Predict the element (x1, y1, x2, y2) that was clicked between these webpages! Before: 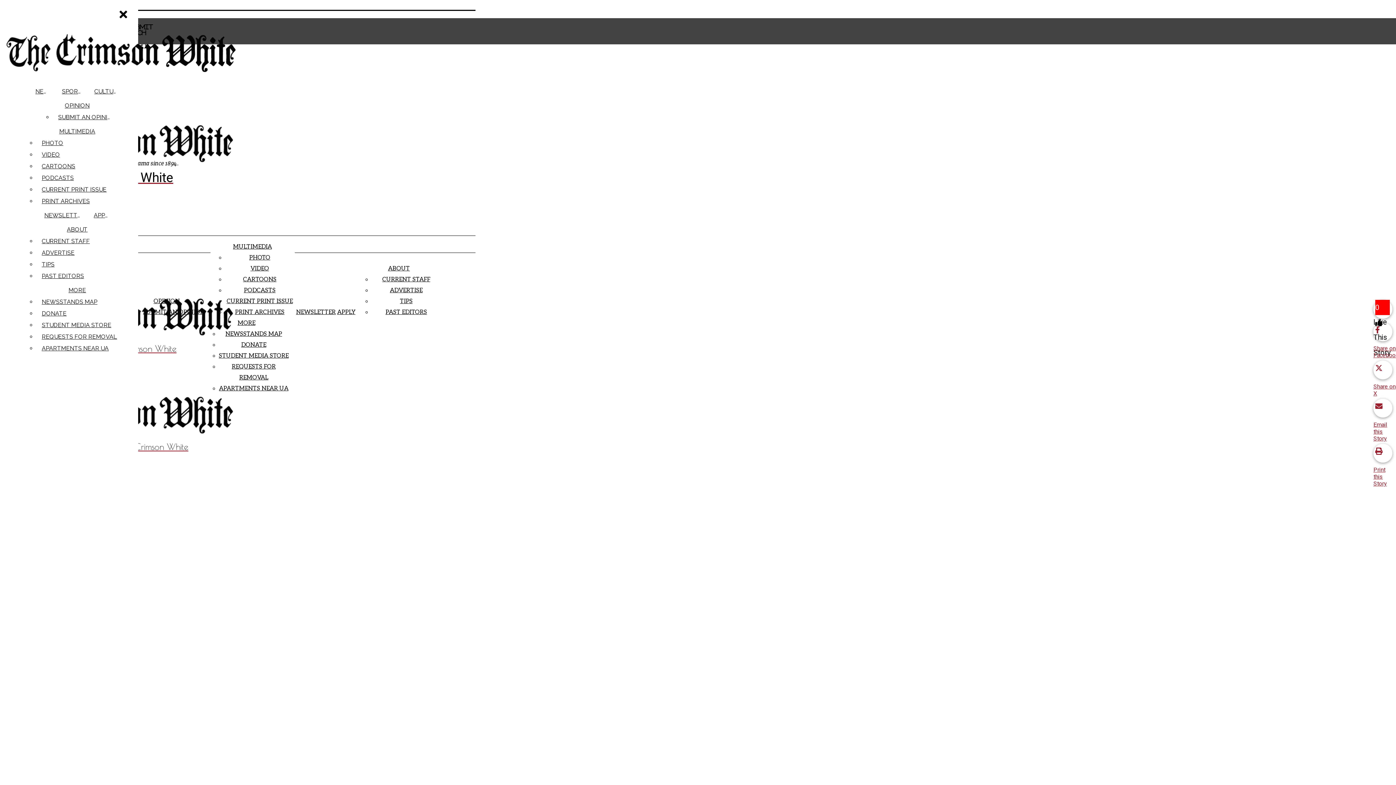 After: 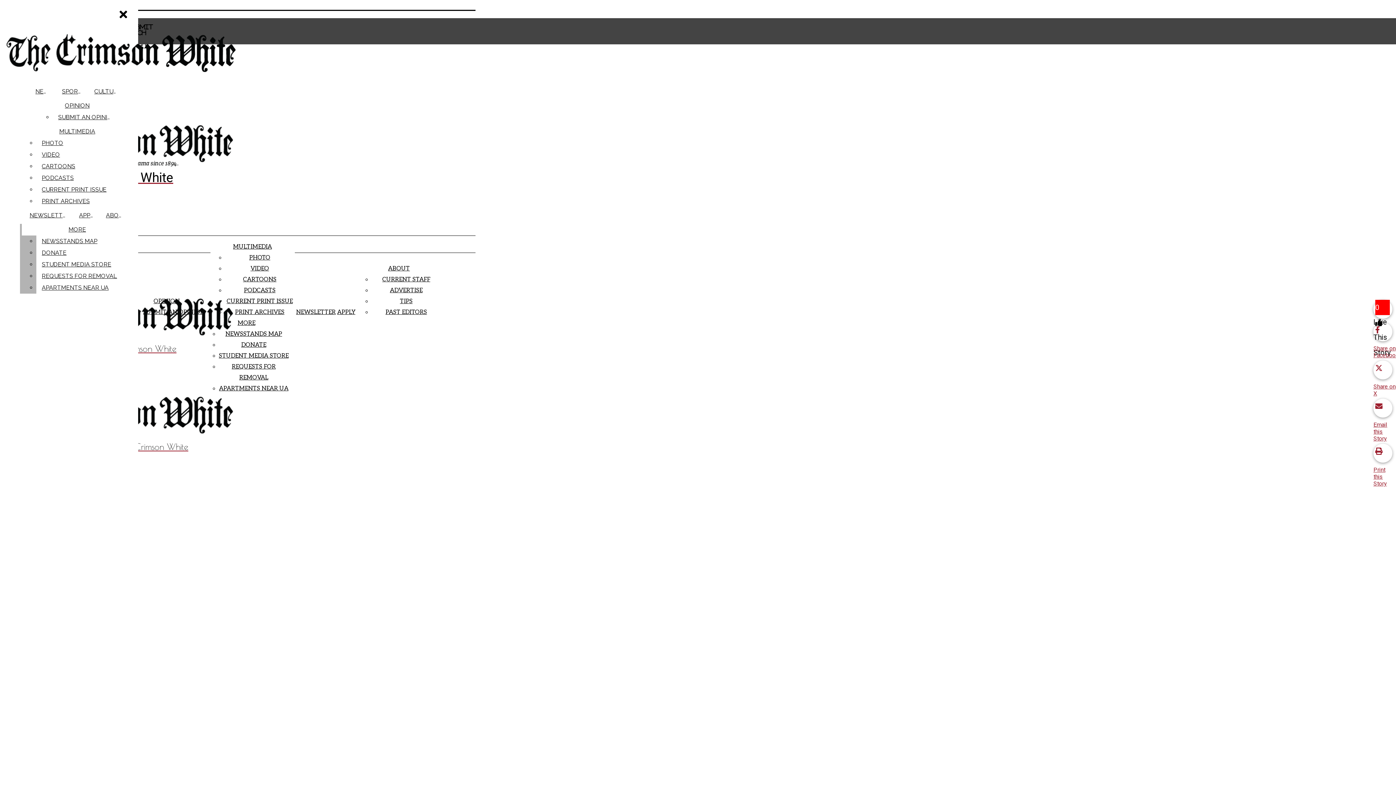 Action: bbox: (38, 247, 132, 258) label: ADVERTISE